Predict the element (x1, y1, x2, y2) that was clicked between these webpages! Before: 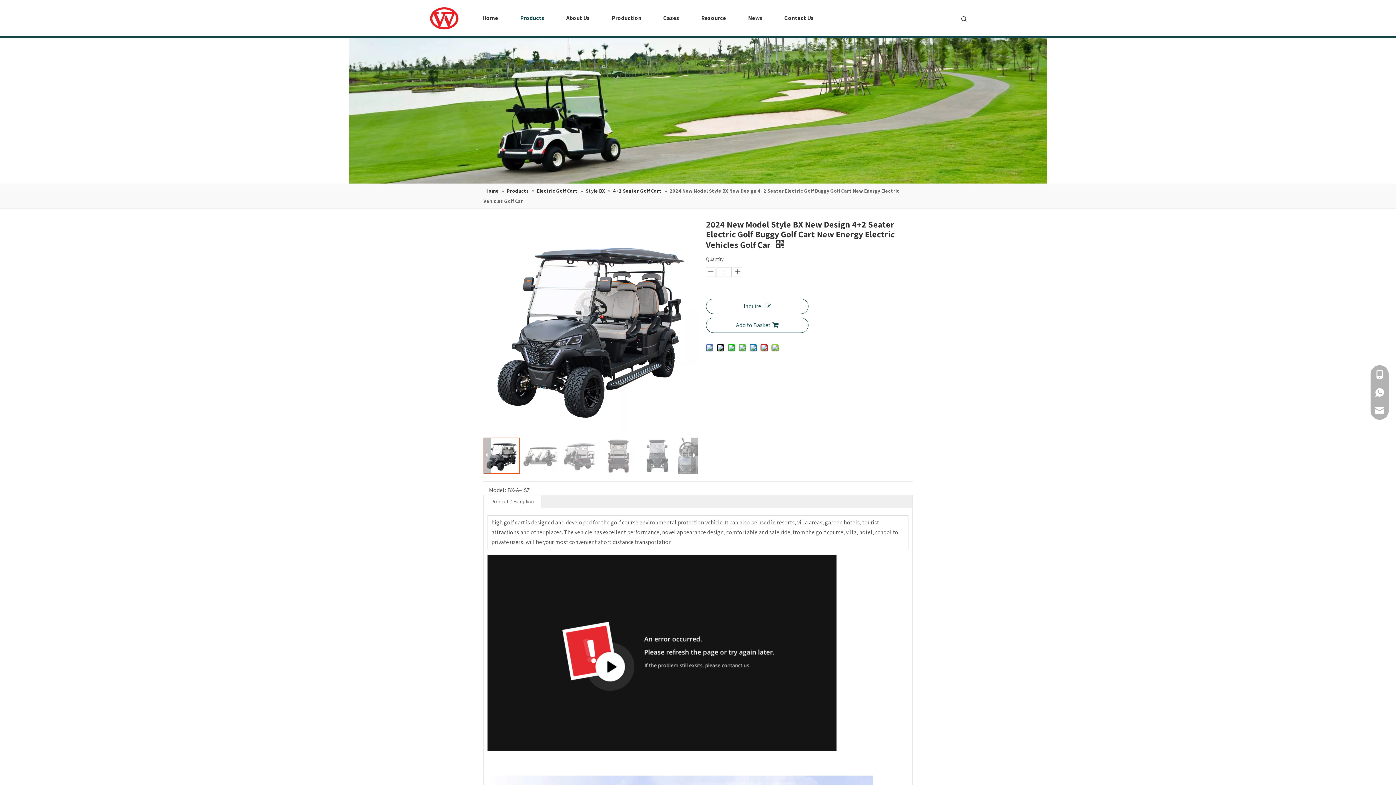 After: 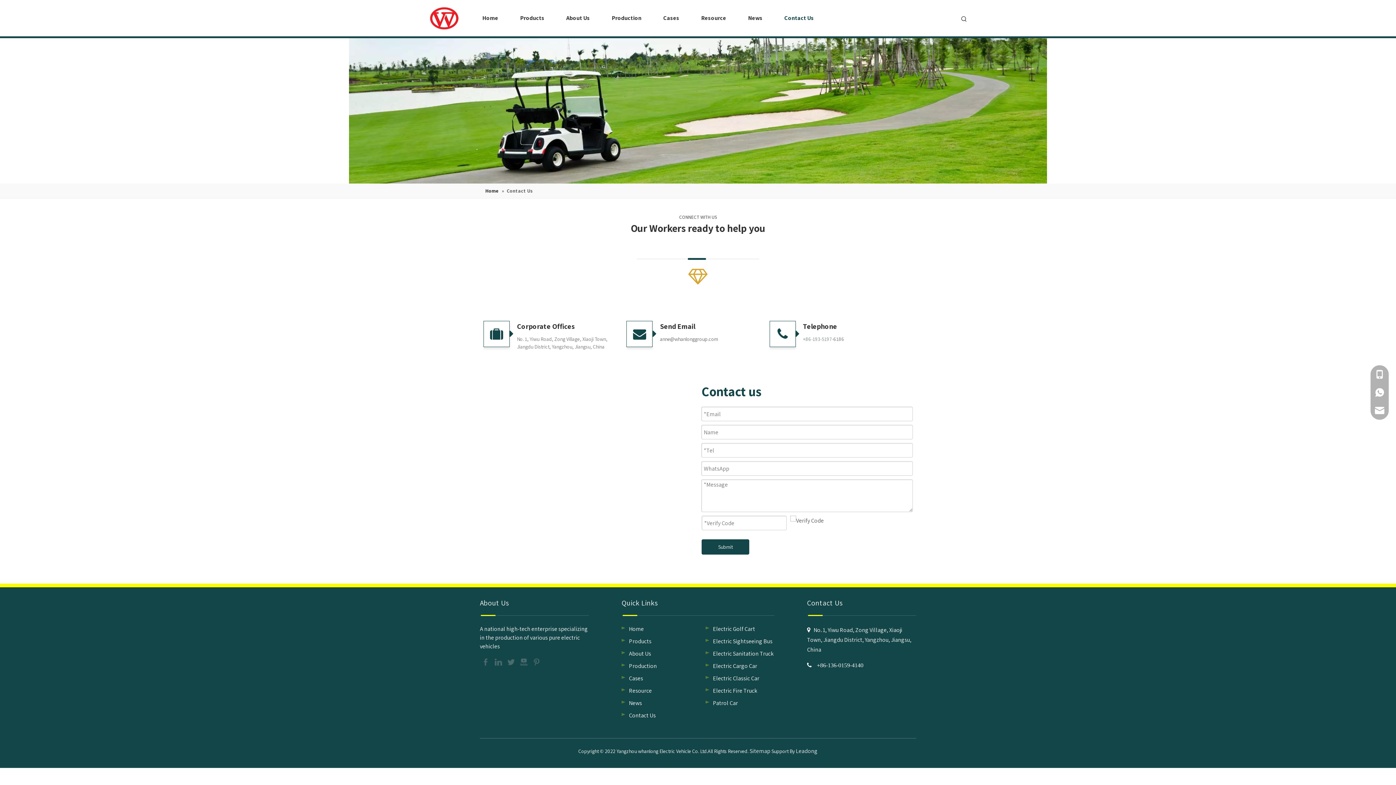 Action: label: Contact Us bbox: (773, 7, 824, 29)